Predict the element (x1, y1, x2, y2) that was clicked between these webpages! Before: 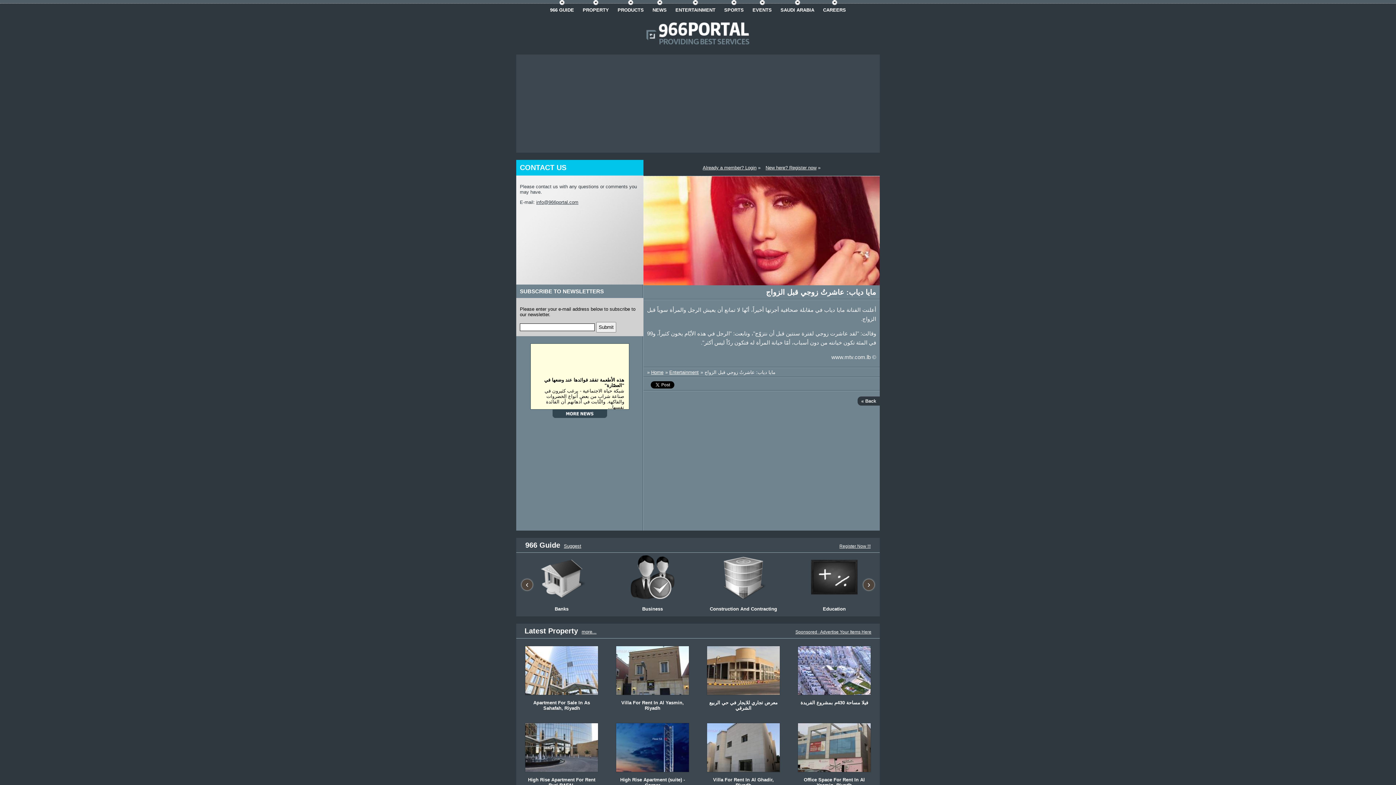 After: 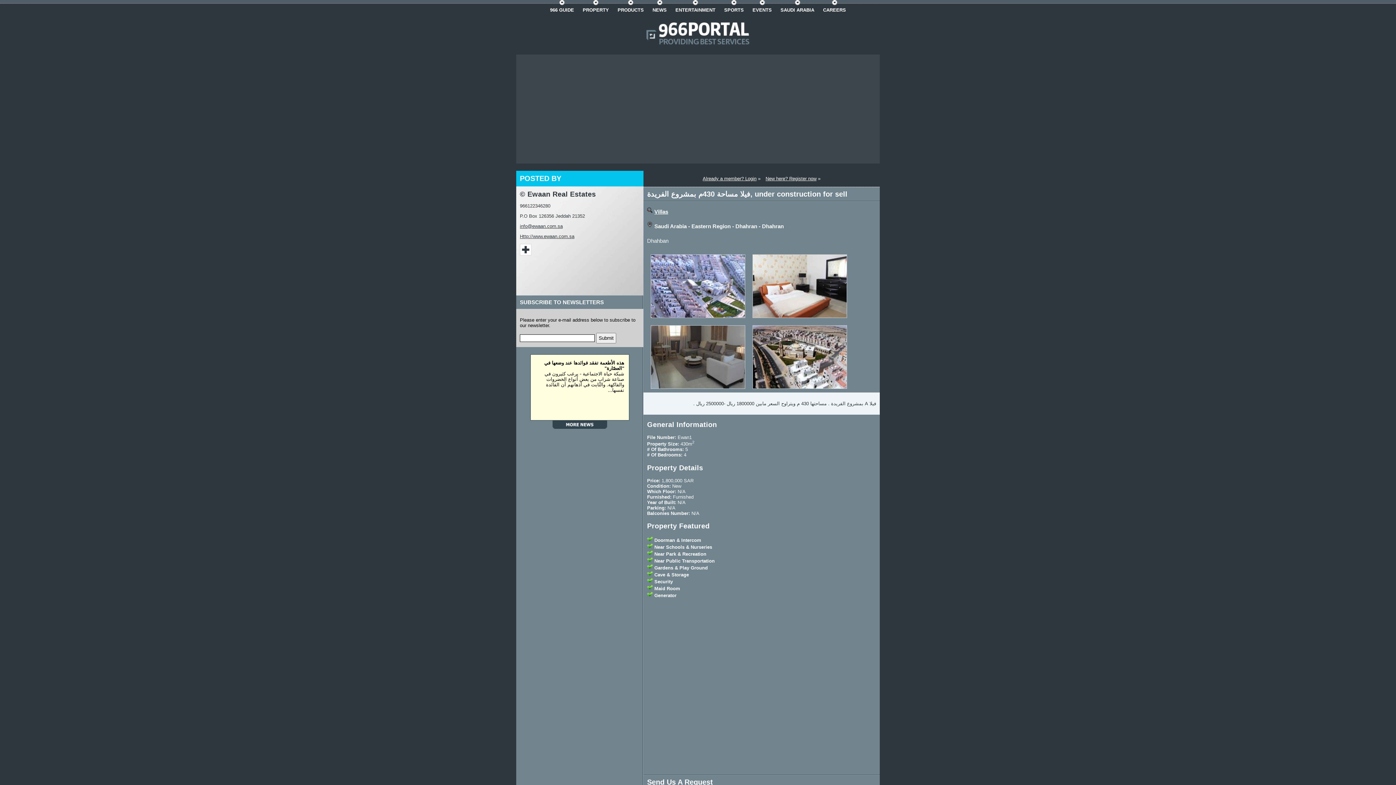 Action: bbox: (789, 646, 880, 705) label: فيلا مساحة 430م بمشروع الفريدة